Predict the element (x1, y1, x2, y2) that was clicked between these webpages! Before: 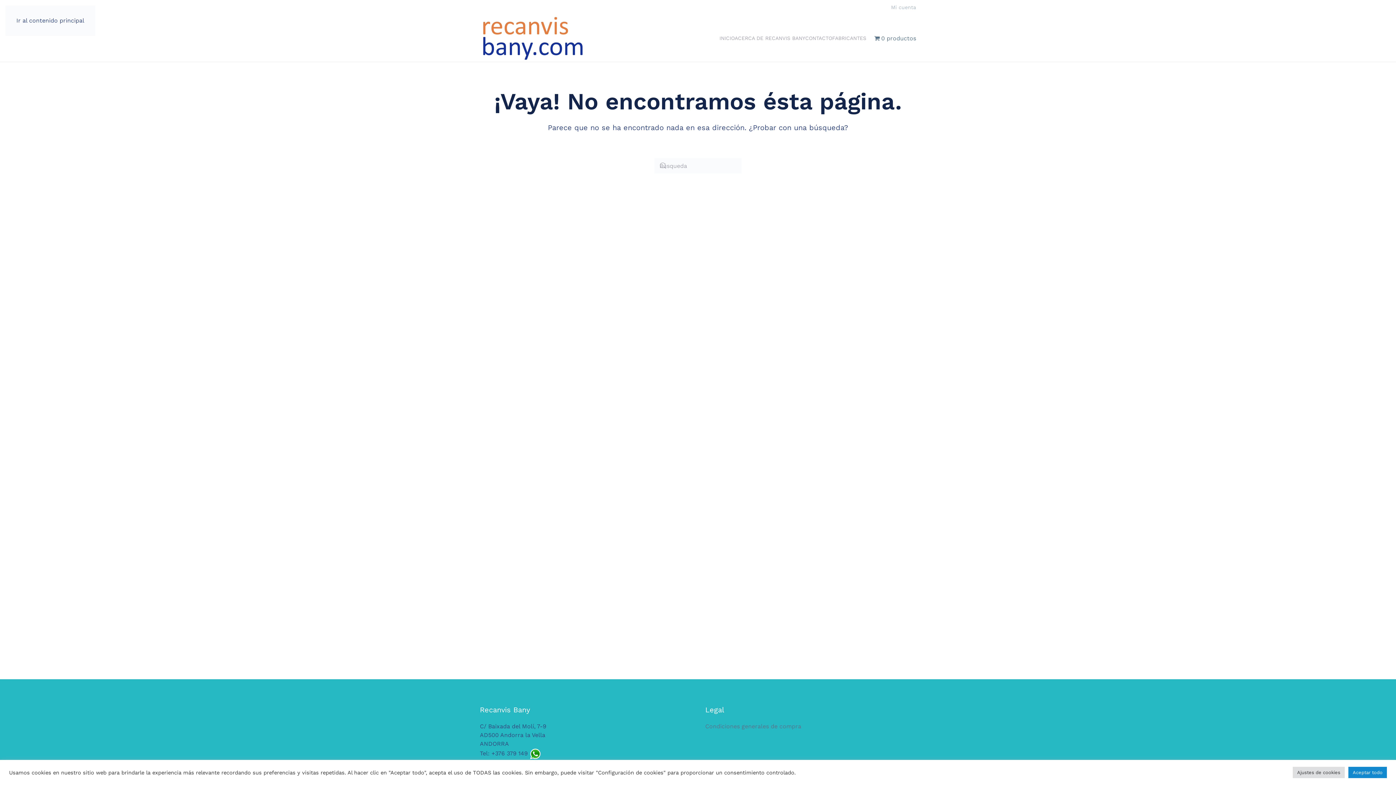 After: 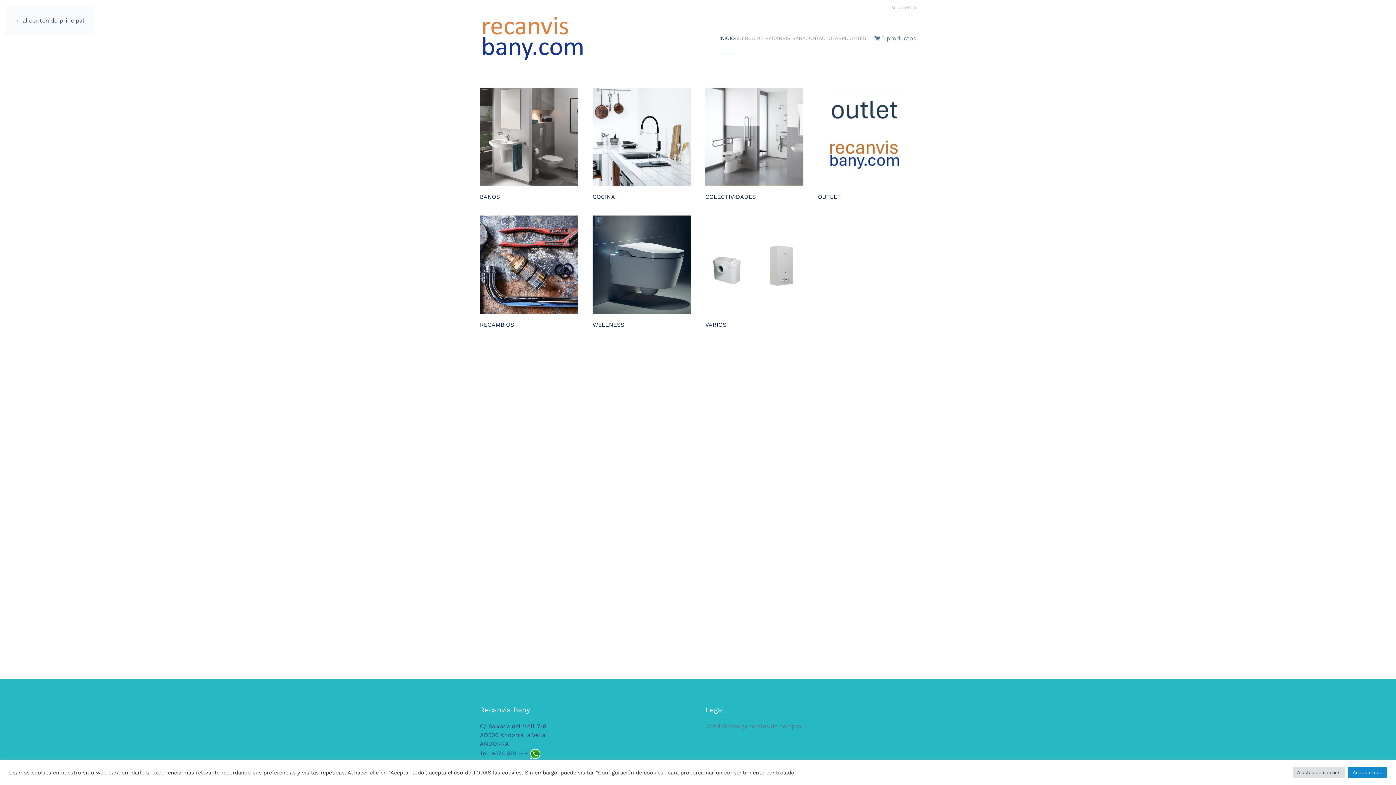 Action: label: 0 productos bbox: (874, 34, 916, 41)